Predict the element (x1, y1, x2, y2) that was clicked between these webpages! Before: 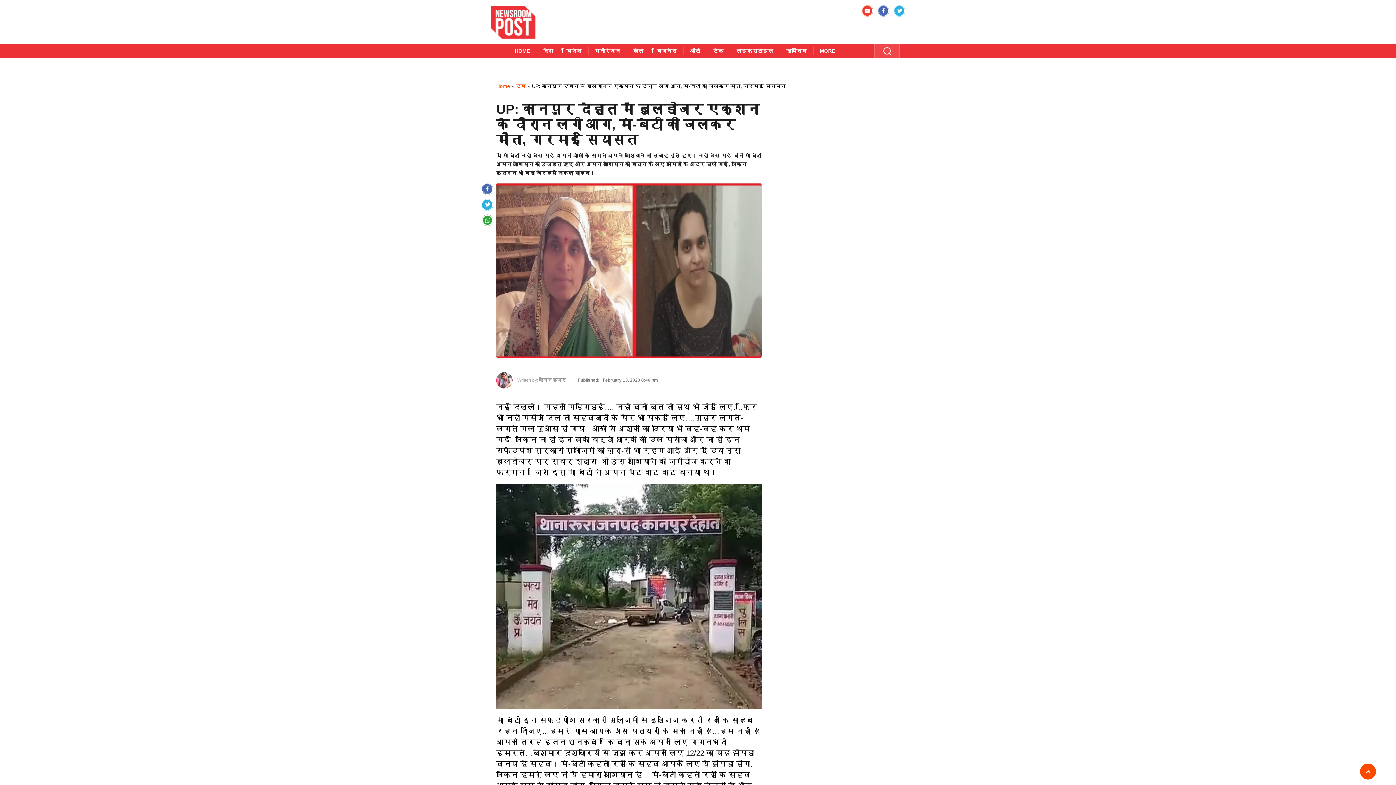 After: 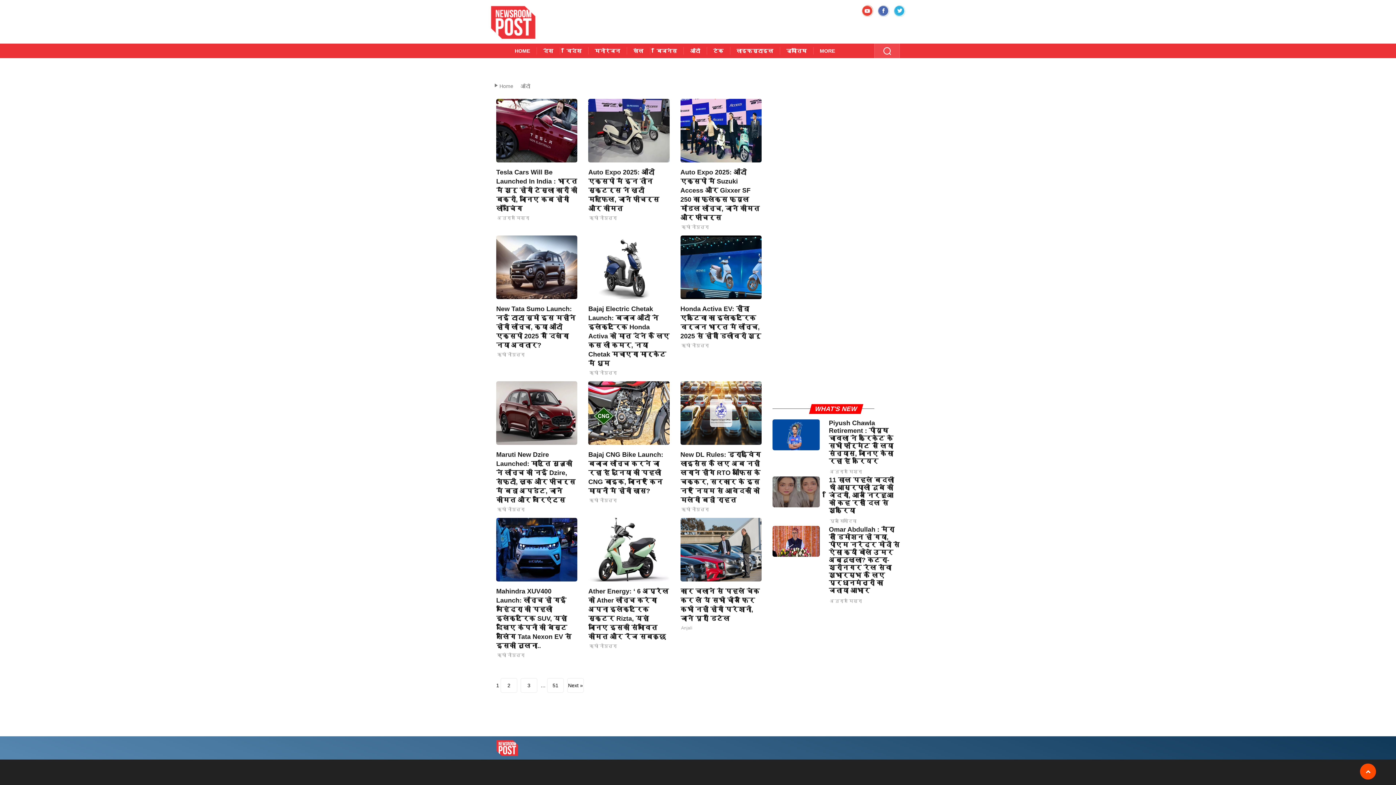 Action: label: ऑटो bbox: (683, 43, 706, 58)